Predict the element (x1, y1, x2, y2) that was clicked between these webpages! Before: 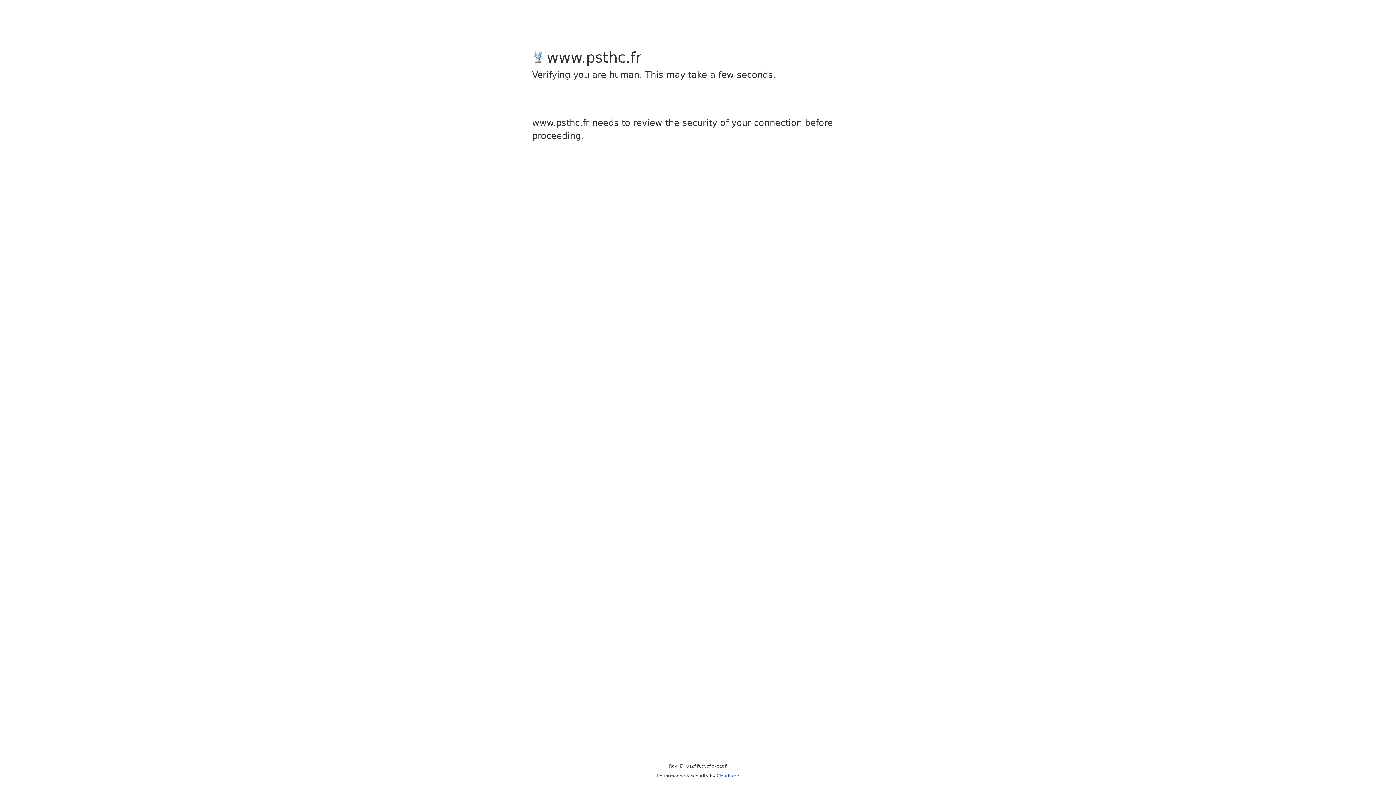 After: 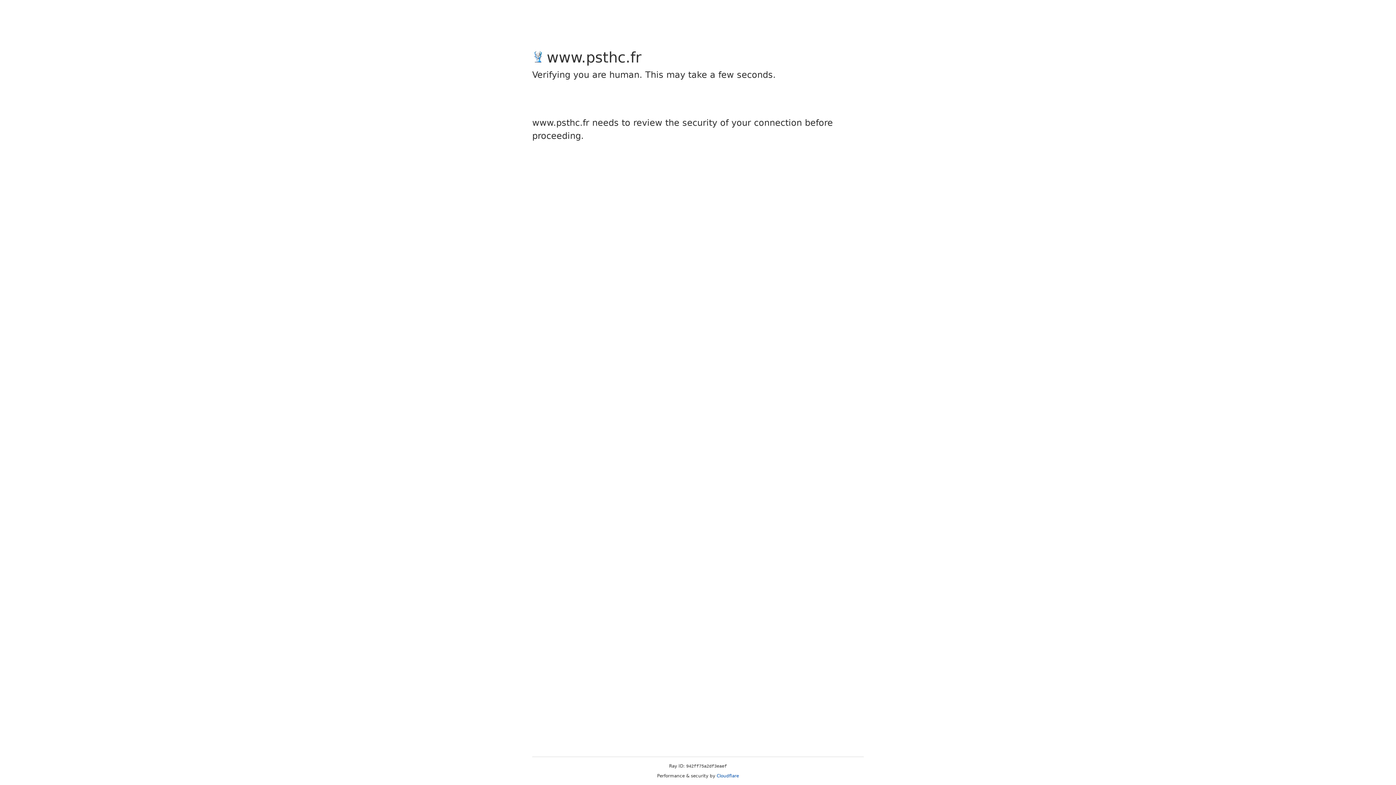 Action: label: Cloudflare bbox: (716, 773, 739, 778)